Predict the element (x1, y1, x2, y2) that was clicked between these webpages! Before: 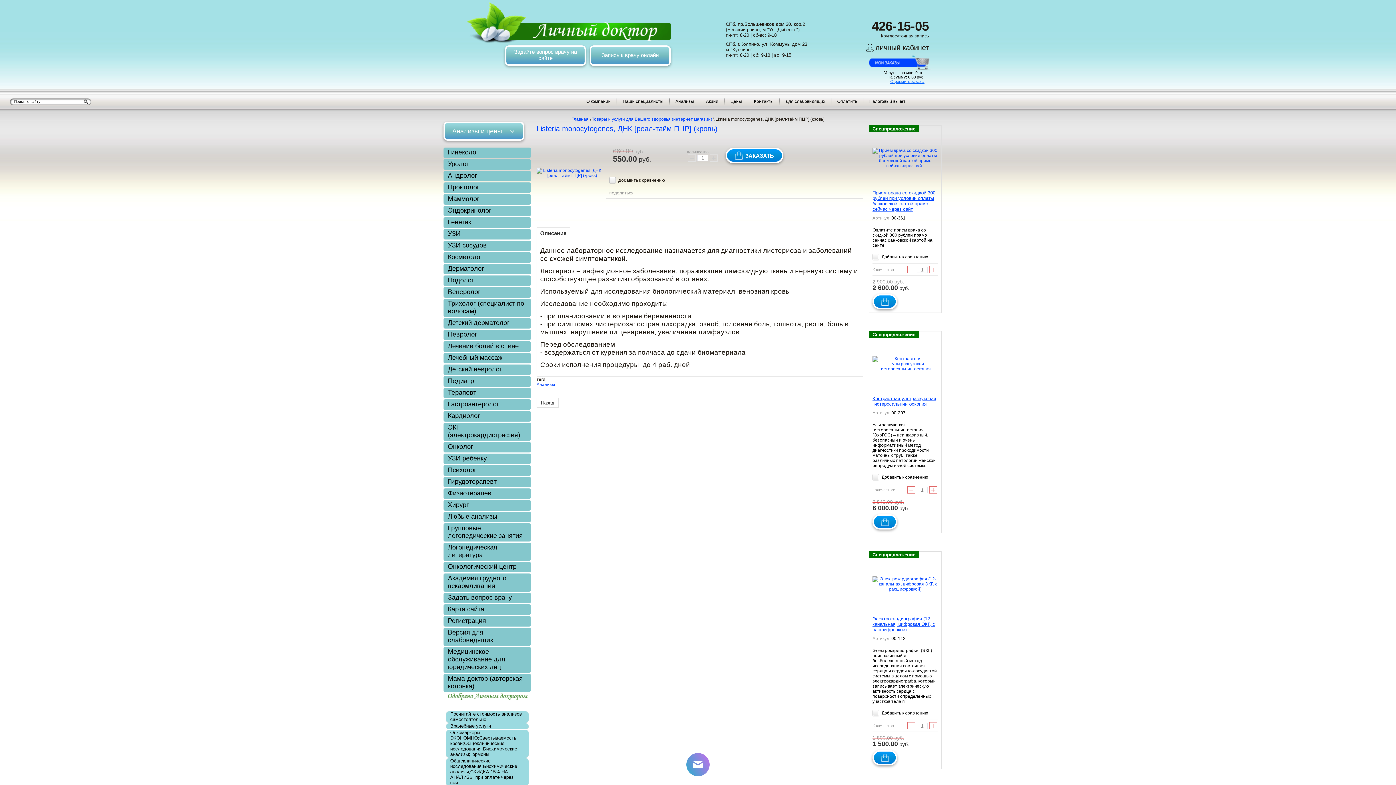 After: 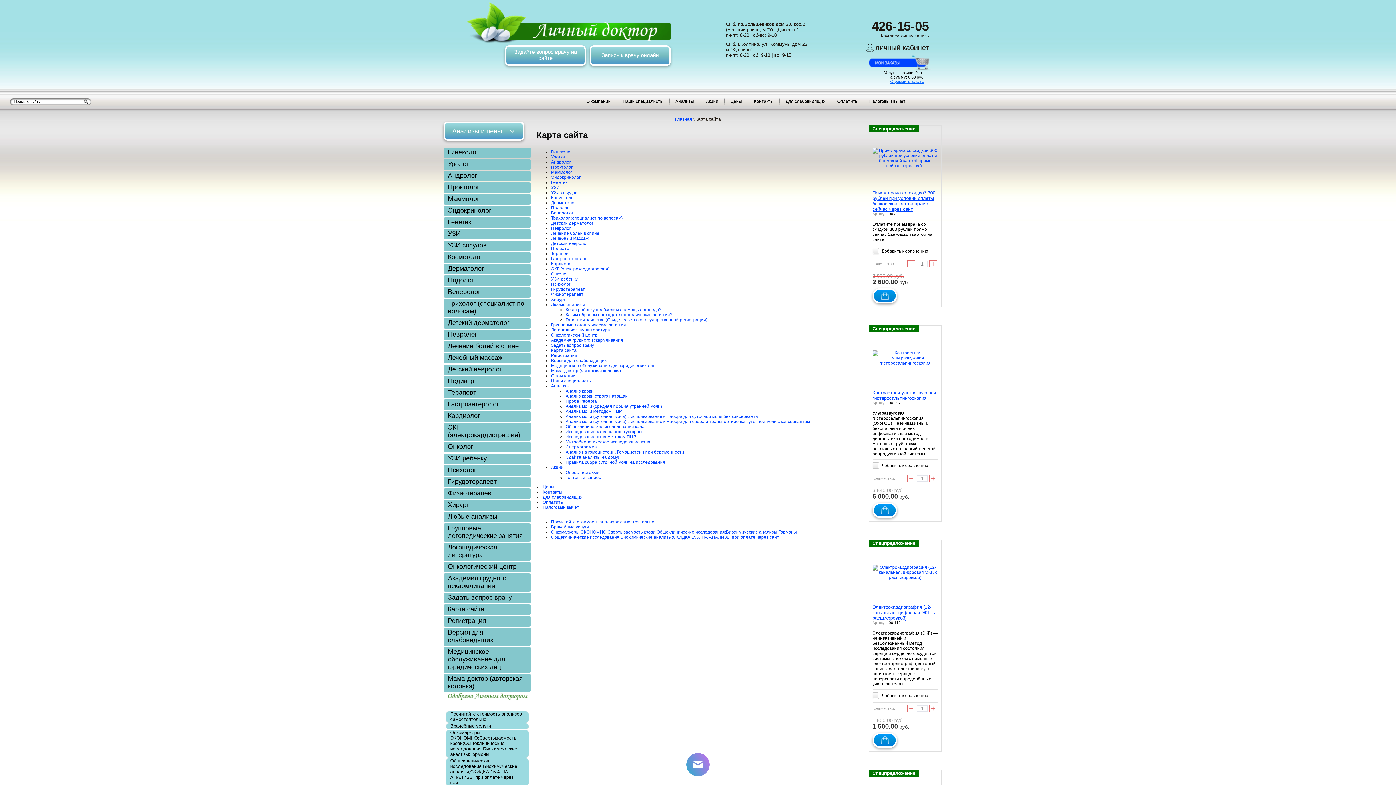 Action: bbox: (443, 604, 530, 615) label: Карта сайта